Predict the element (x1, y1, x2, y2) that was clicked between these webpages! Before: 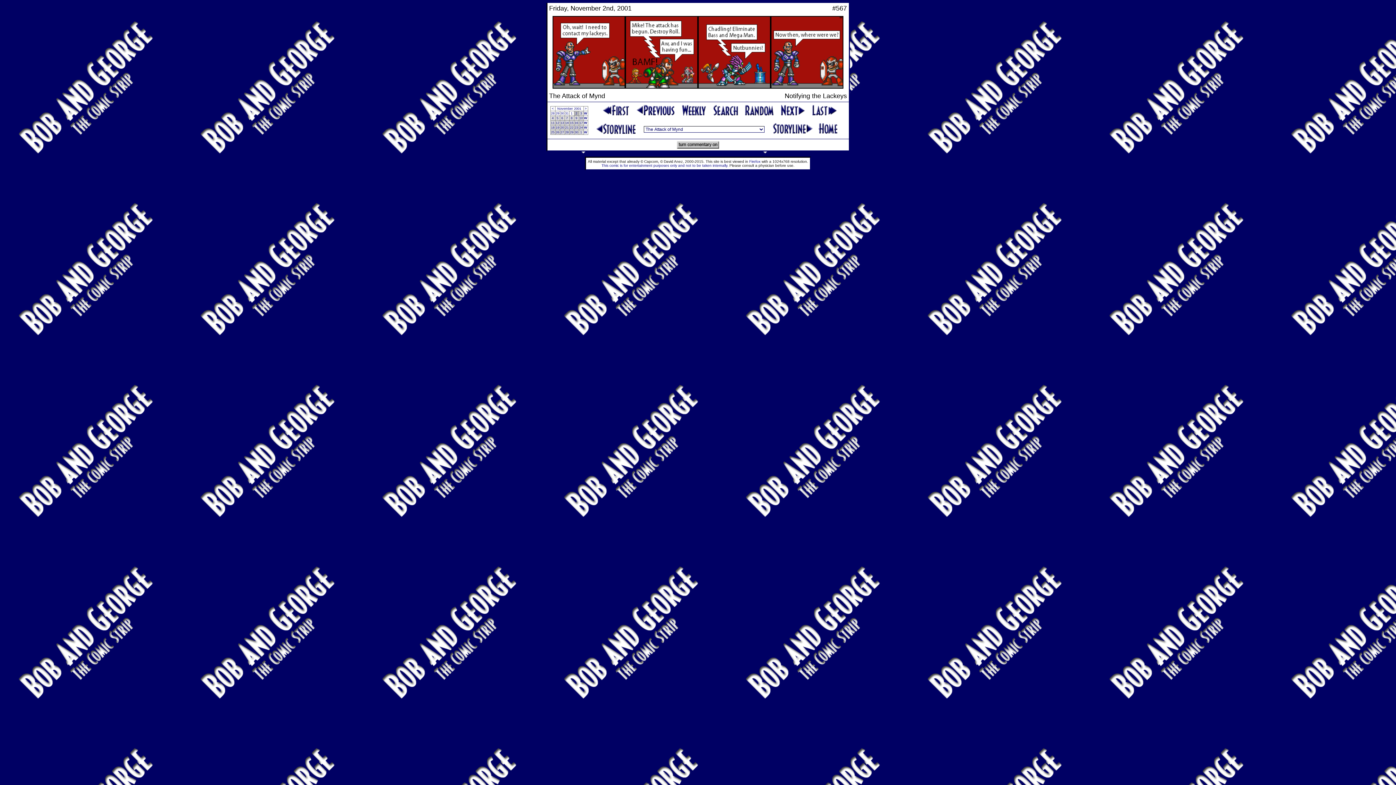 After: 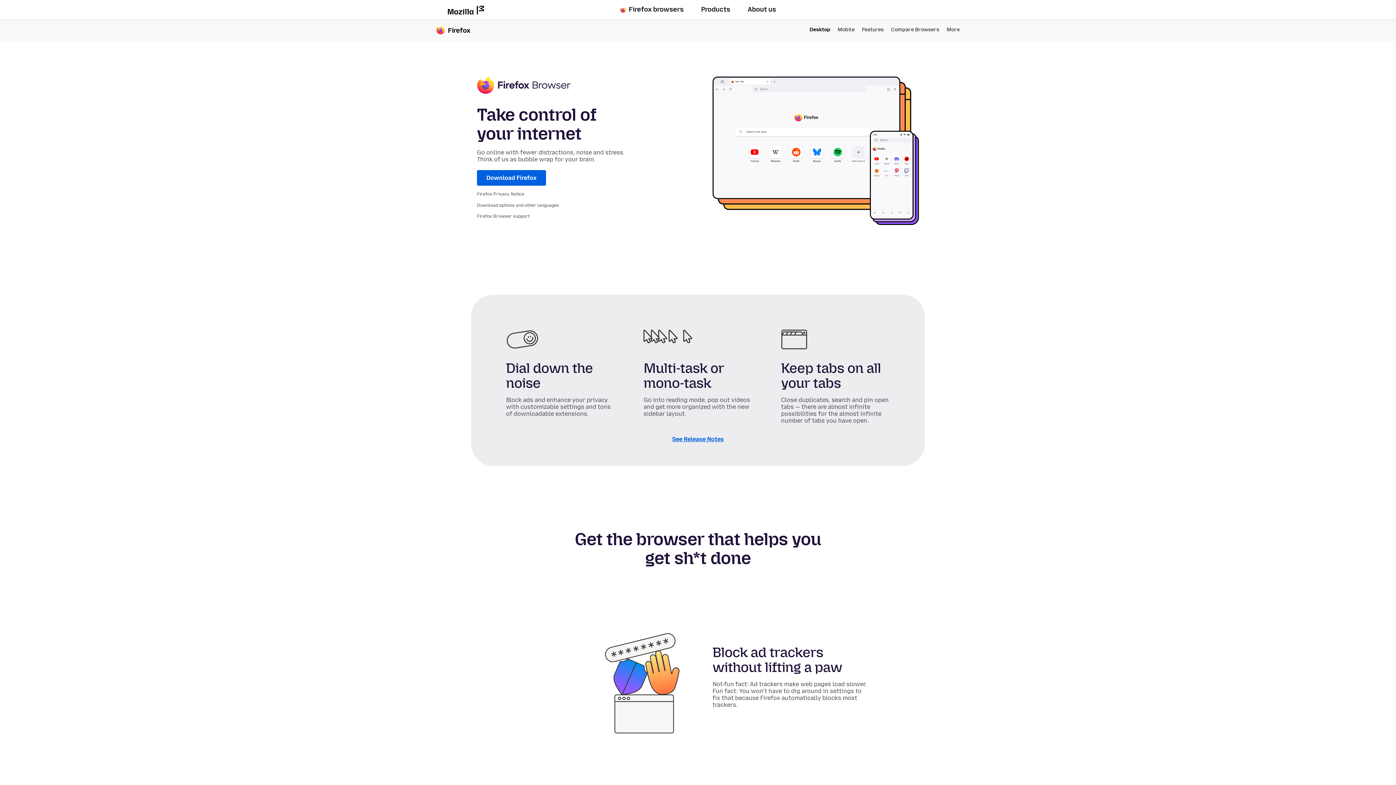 Action: bbox: (749, 159, 760, 163) label: Firefox